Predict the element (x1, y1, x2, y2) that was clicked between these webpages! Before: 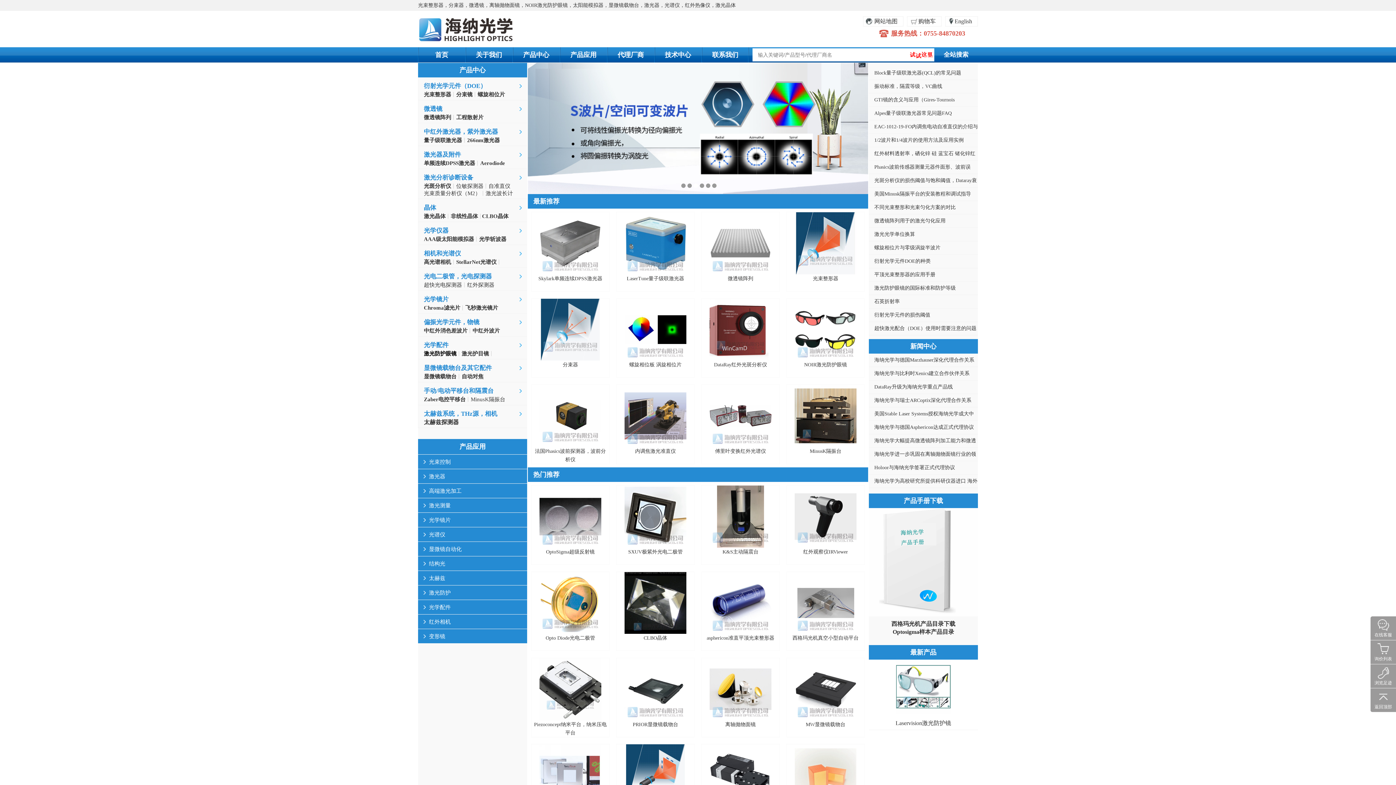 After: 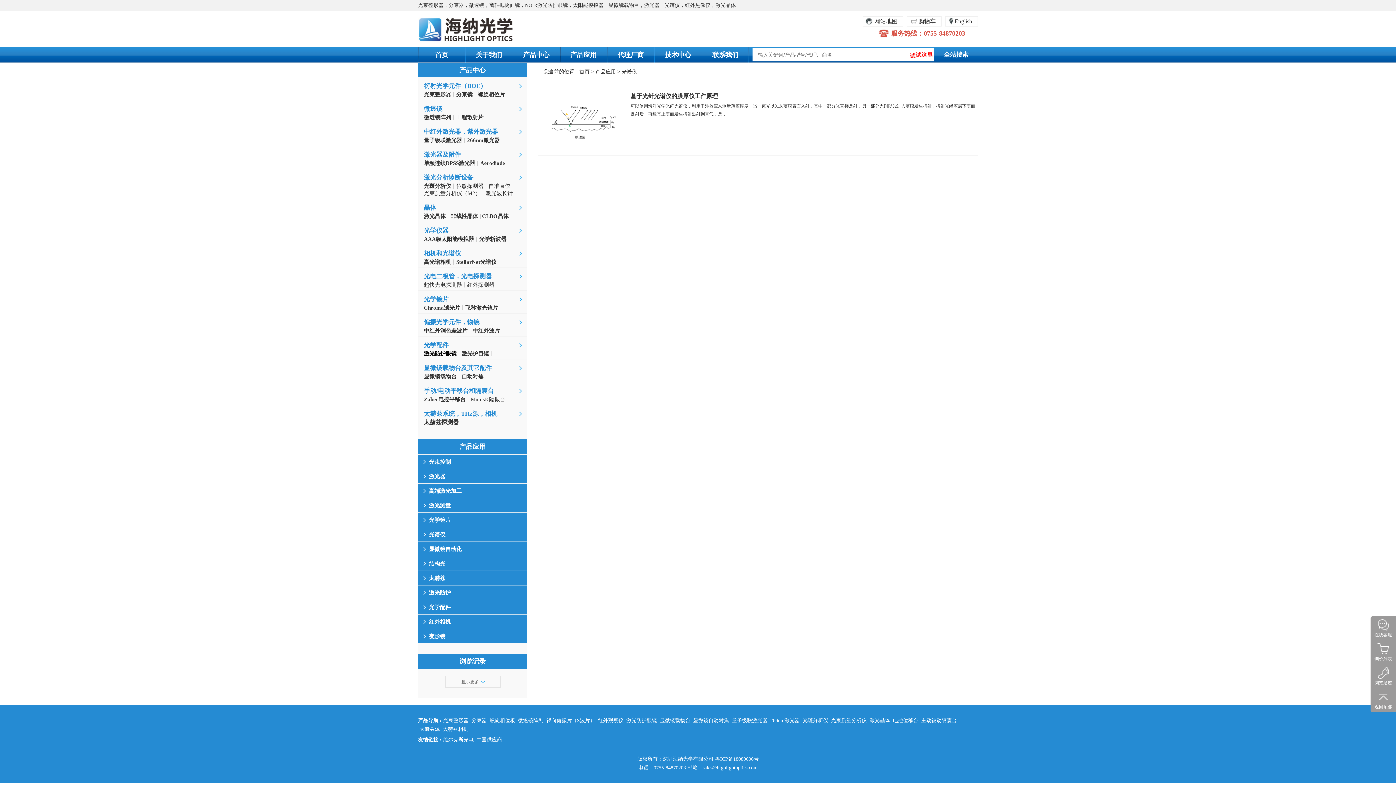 Action: bbox: (423, 527, 527, 542) label: 光谱仪